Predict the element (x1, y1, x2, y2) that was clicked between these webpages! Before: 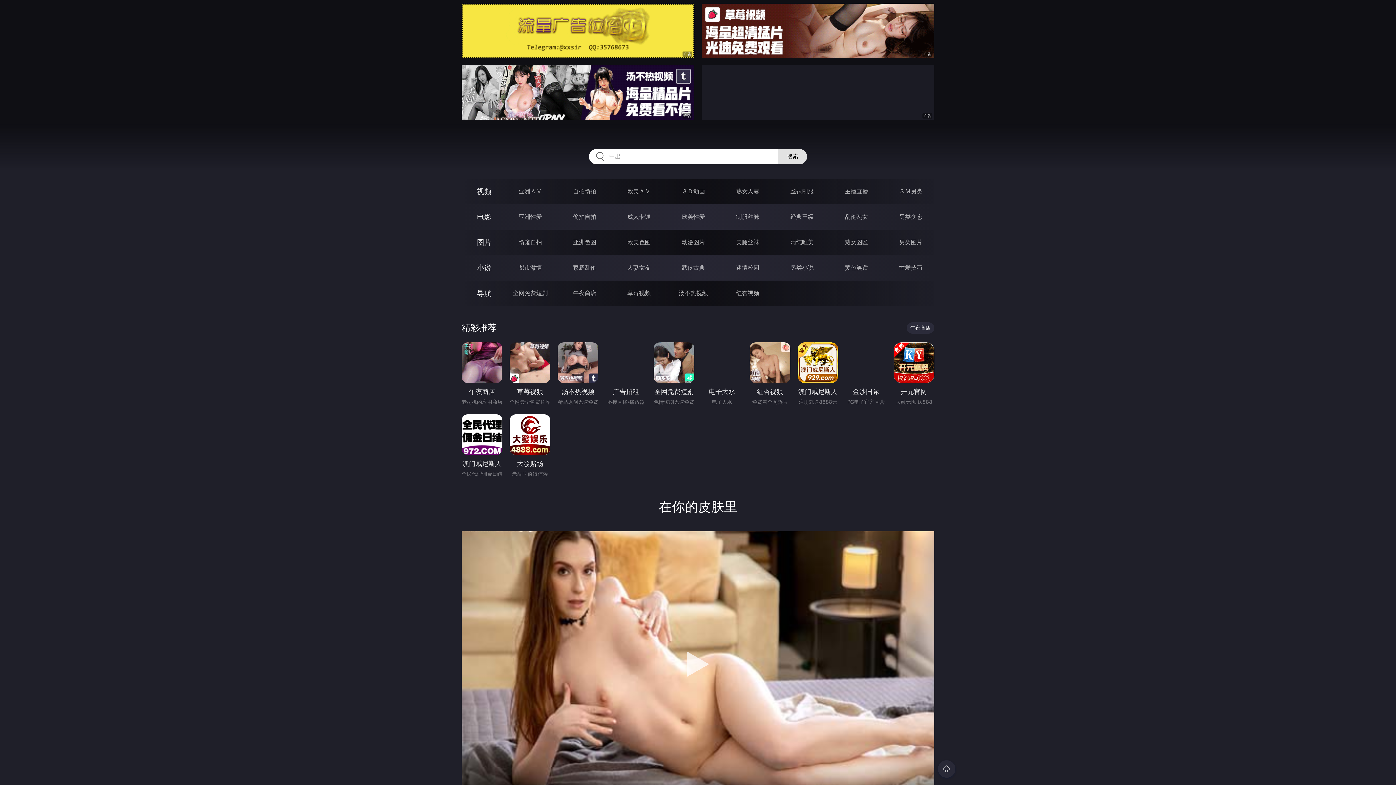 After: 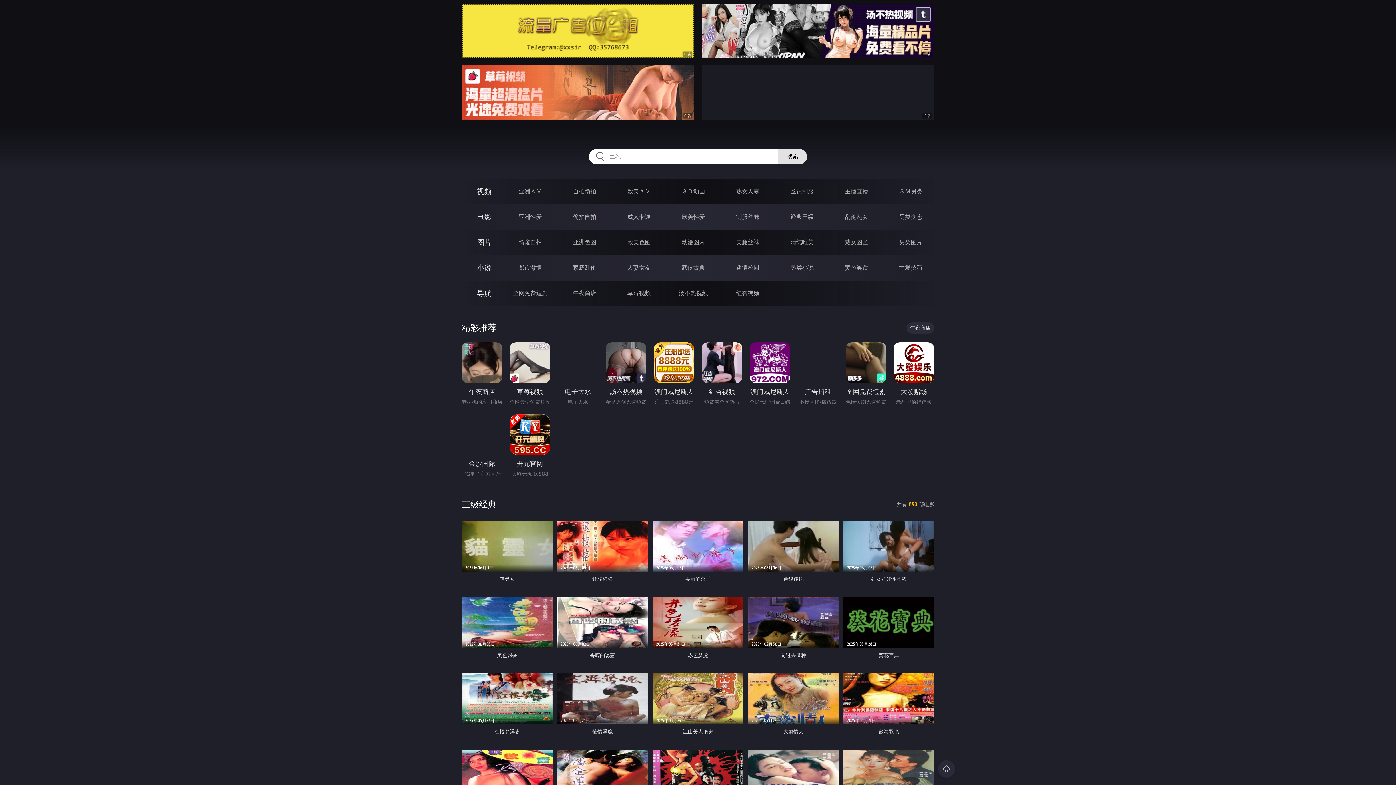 Action: bbox: (790, 213, 813, 220) label: 经典三级